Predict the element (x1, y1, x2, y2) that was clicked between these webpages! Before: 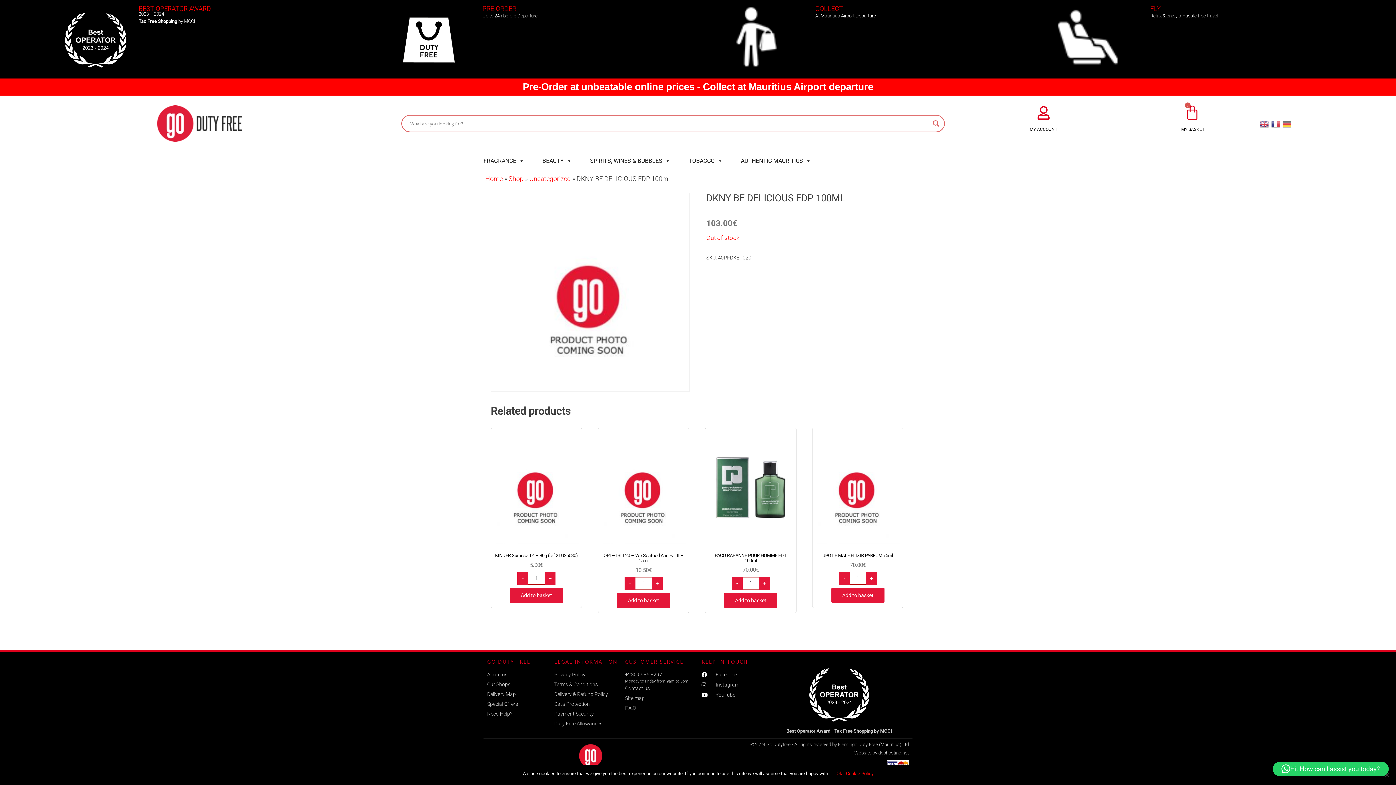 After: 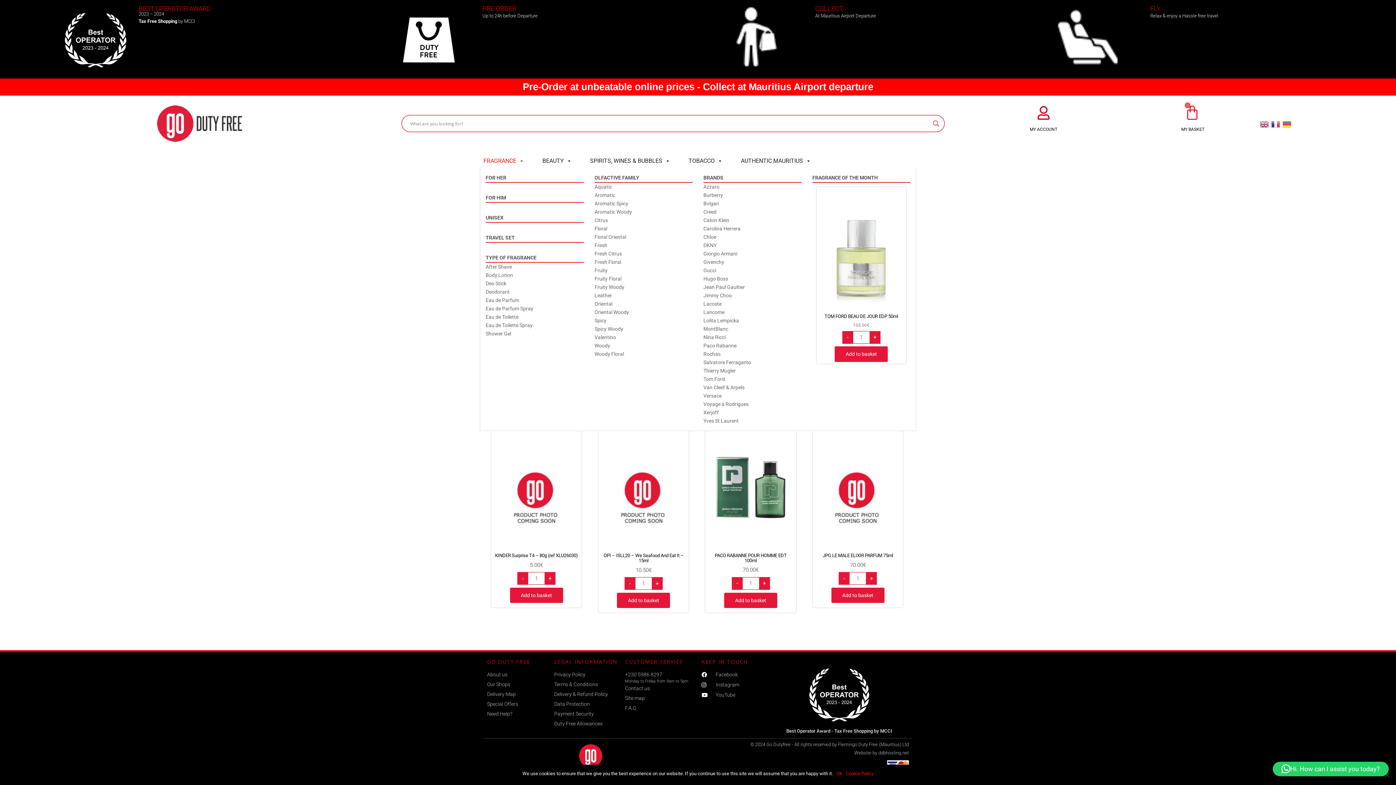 Action: bbox: (480, 153, 538, 168) label: FRAGRANCE